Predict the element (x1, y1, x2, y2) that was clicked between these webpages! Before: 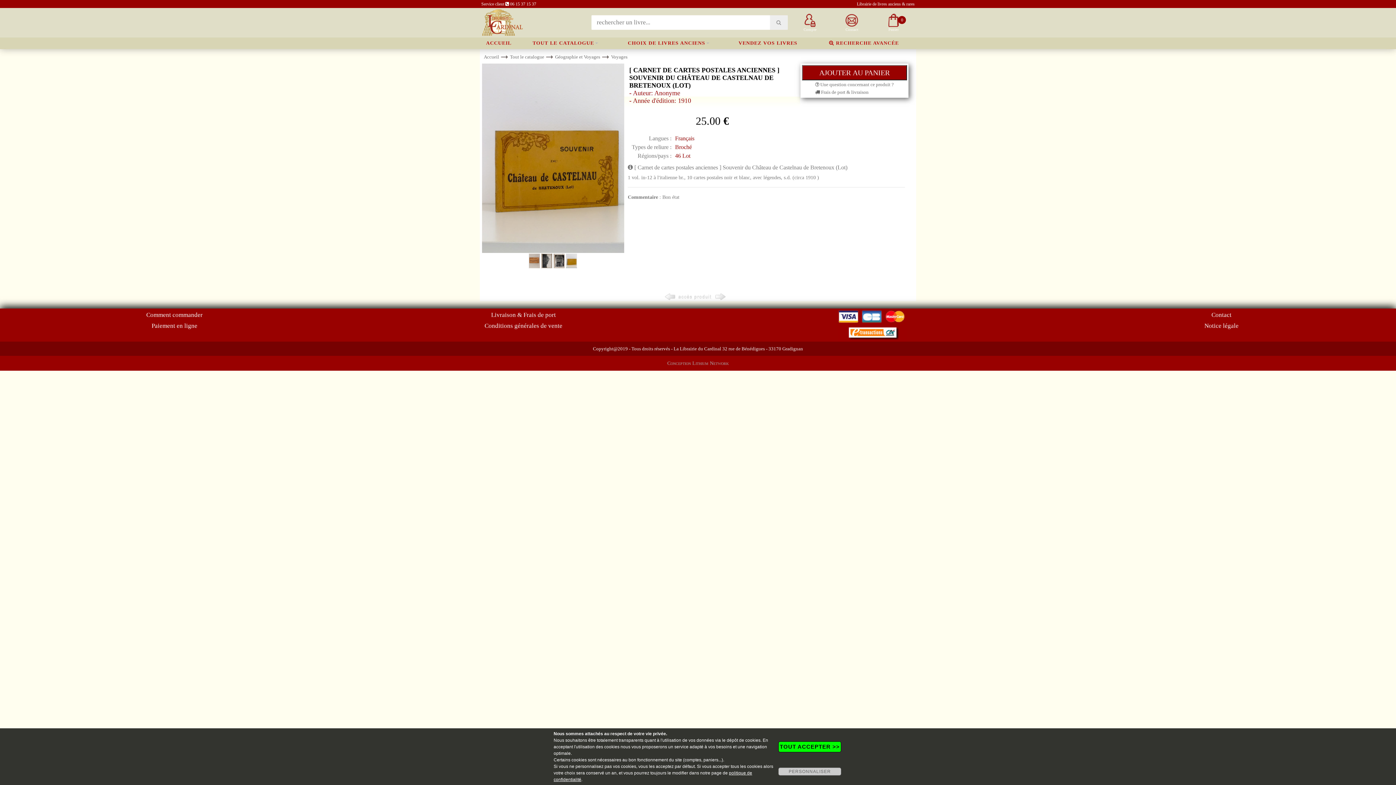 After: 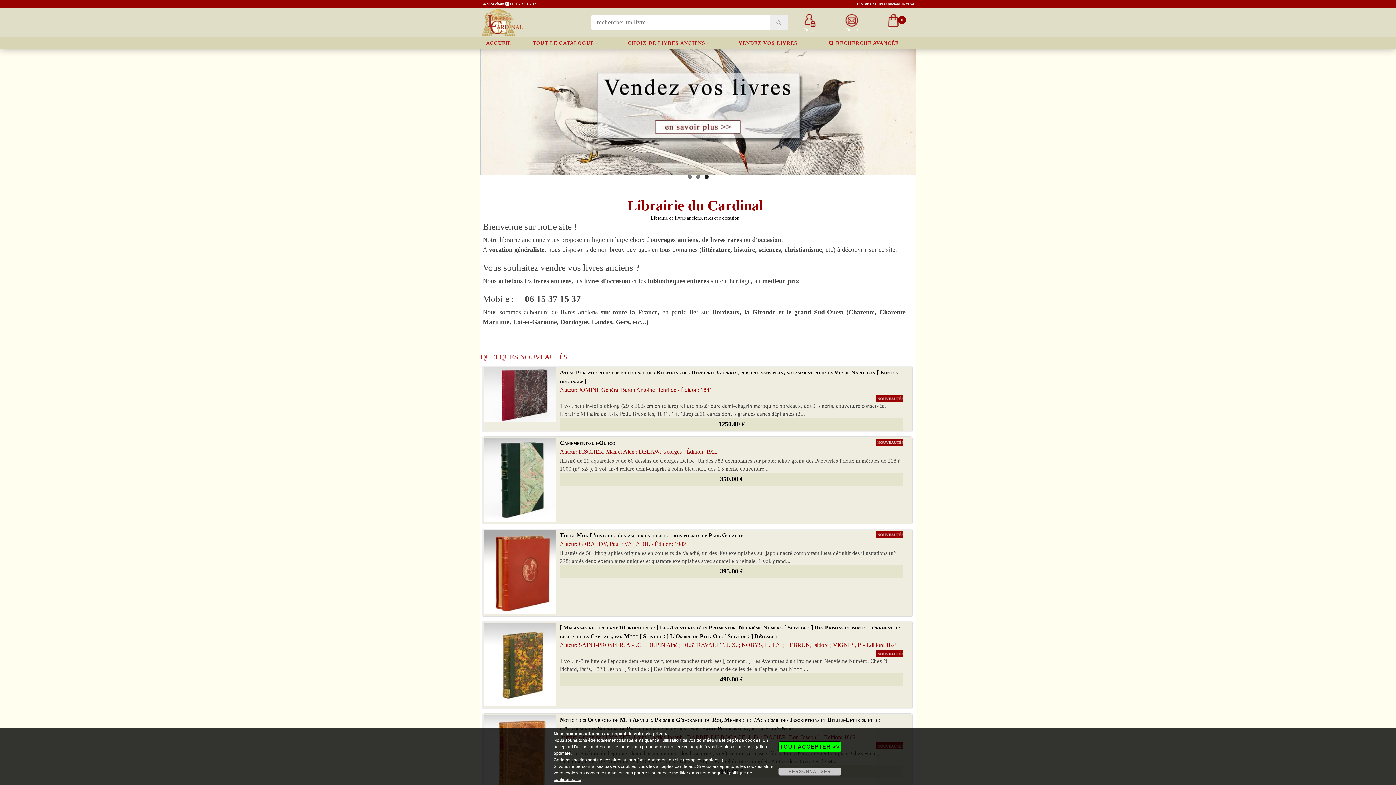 Action: bbox: (480, 37, 517, 49) label: ACCUEIL